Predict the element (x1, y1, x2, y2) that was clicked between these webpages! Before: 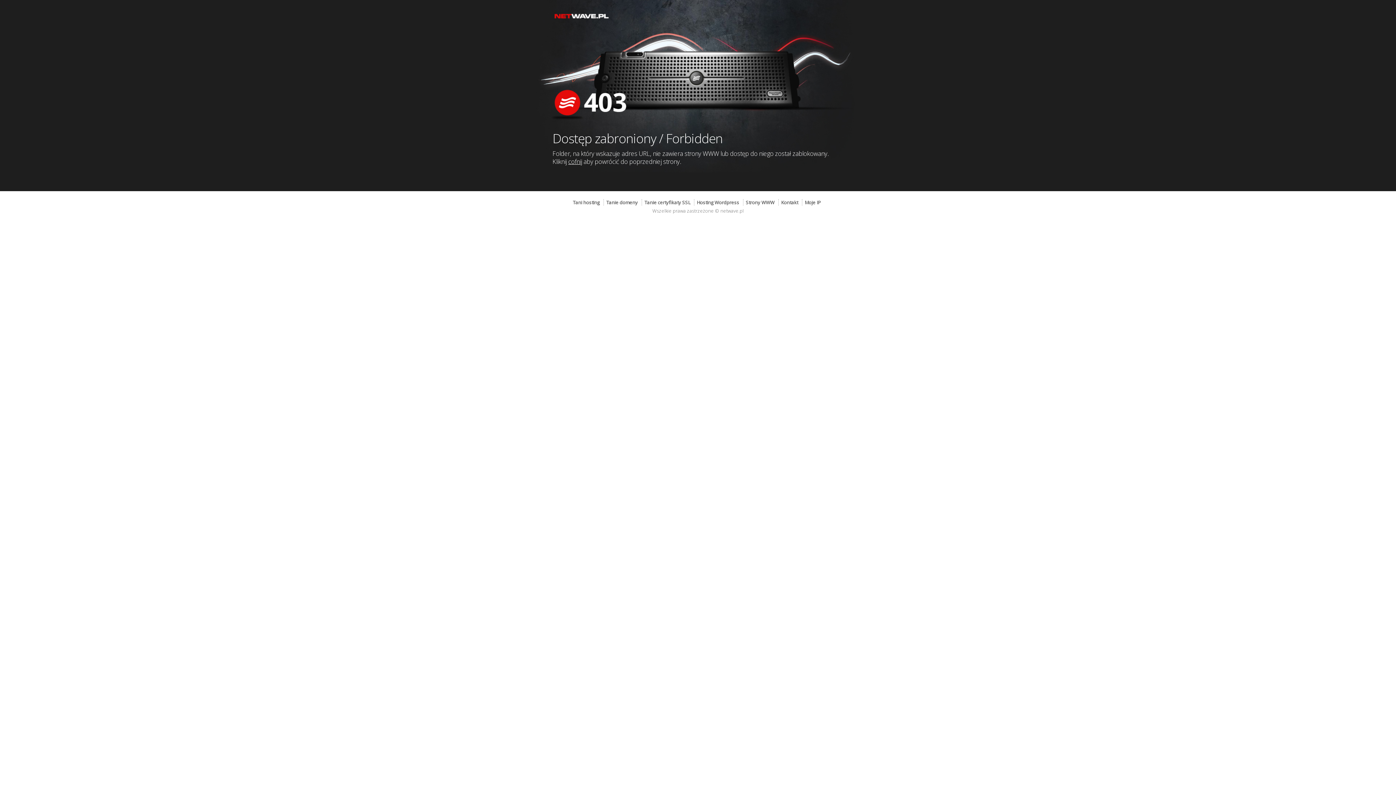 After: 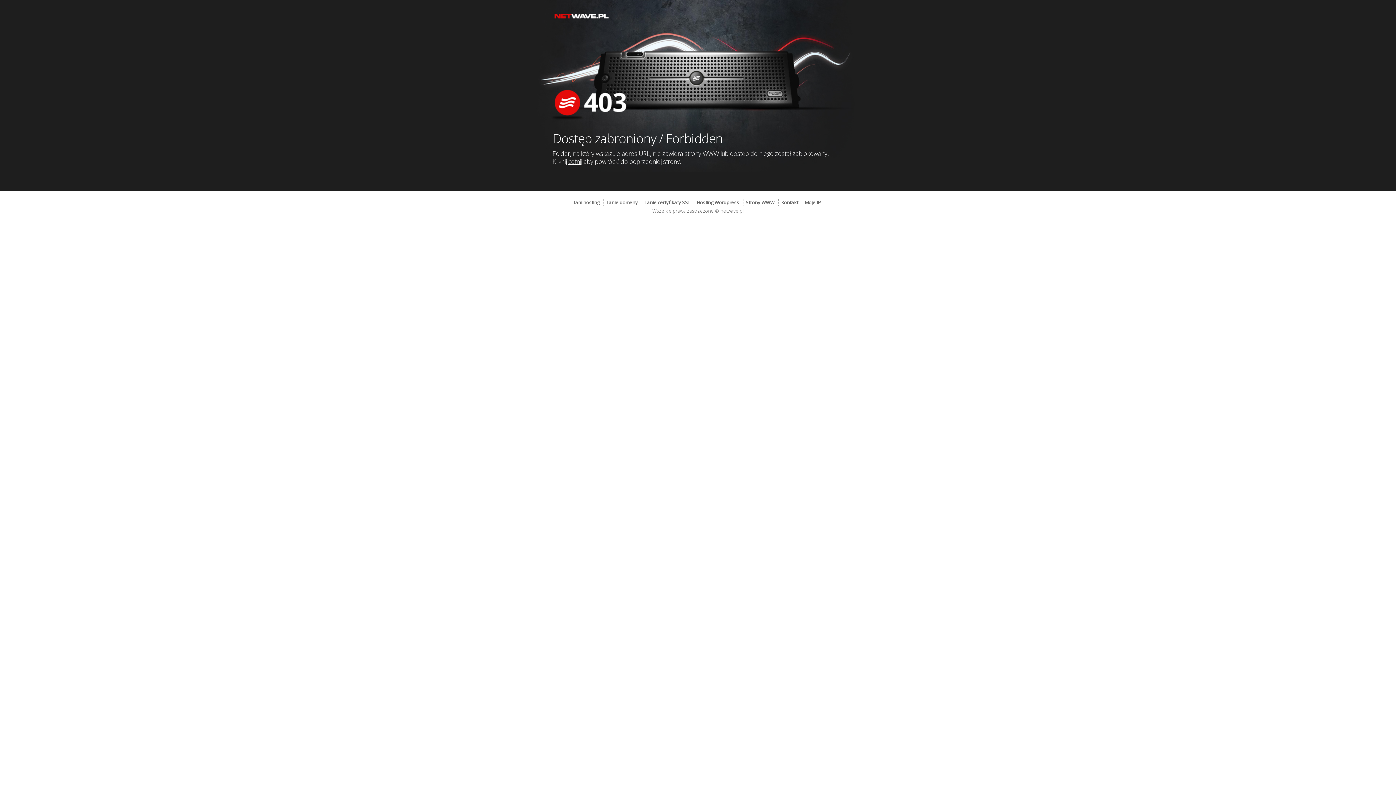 Action: bbox: (694, 199, 742, 205) label: Hosting Wordpress